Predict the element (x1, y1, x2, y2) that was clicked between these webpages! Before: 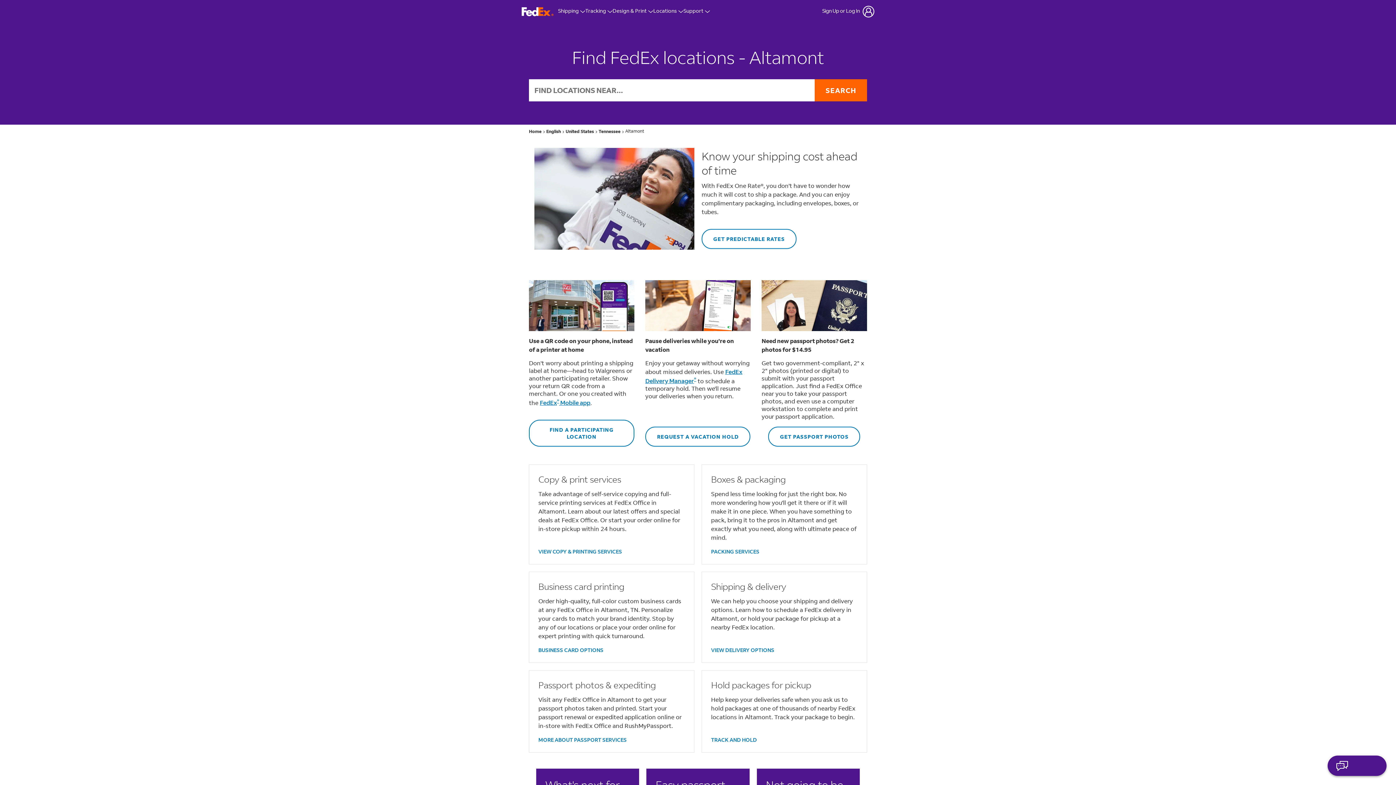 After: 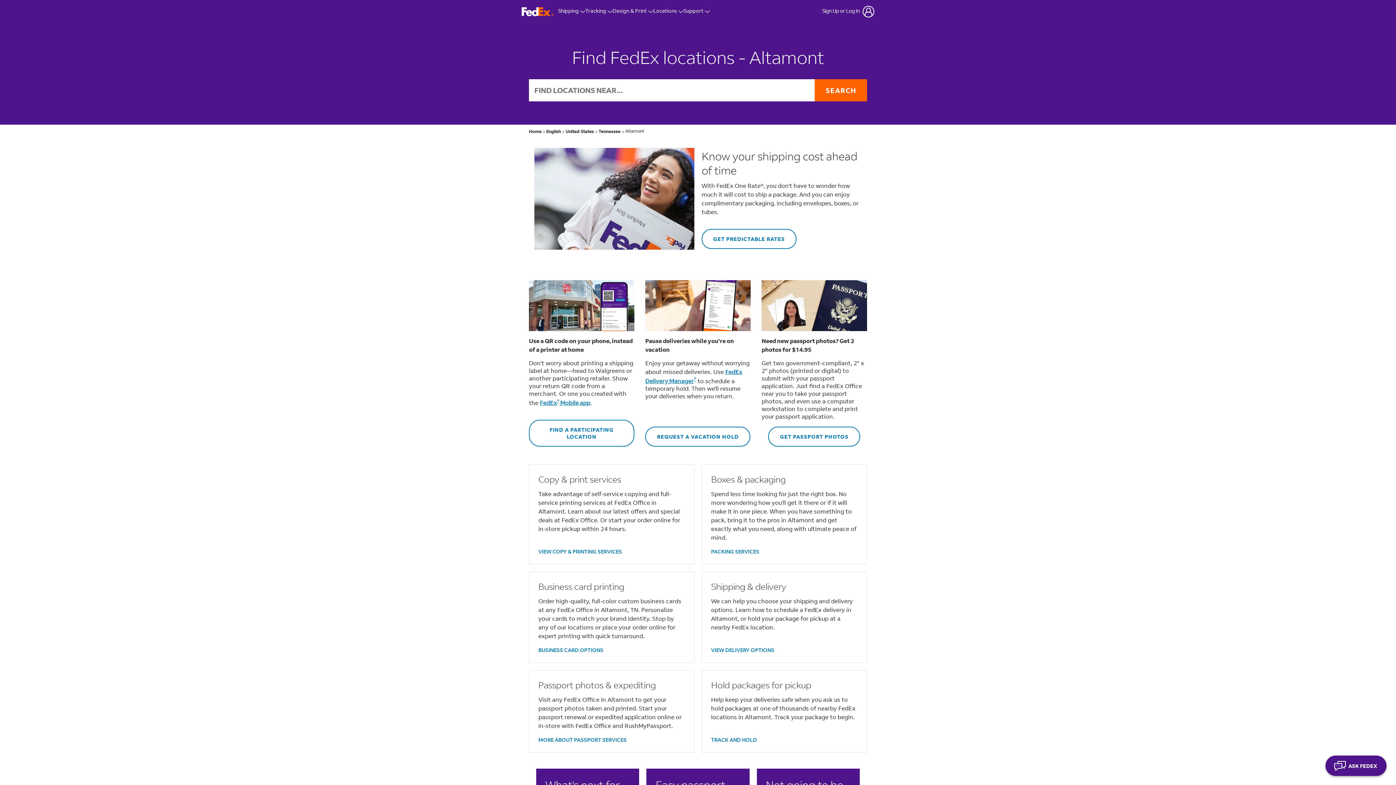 Action: bbox: (538, 548, 622, 555) label: VIEW COPY & PRINTING SERVICES
 Link Opens in New Tab